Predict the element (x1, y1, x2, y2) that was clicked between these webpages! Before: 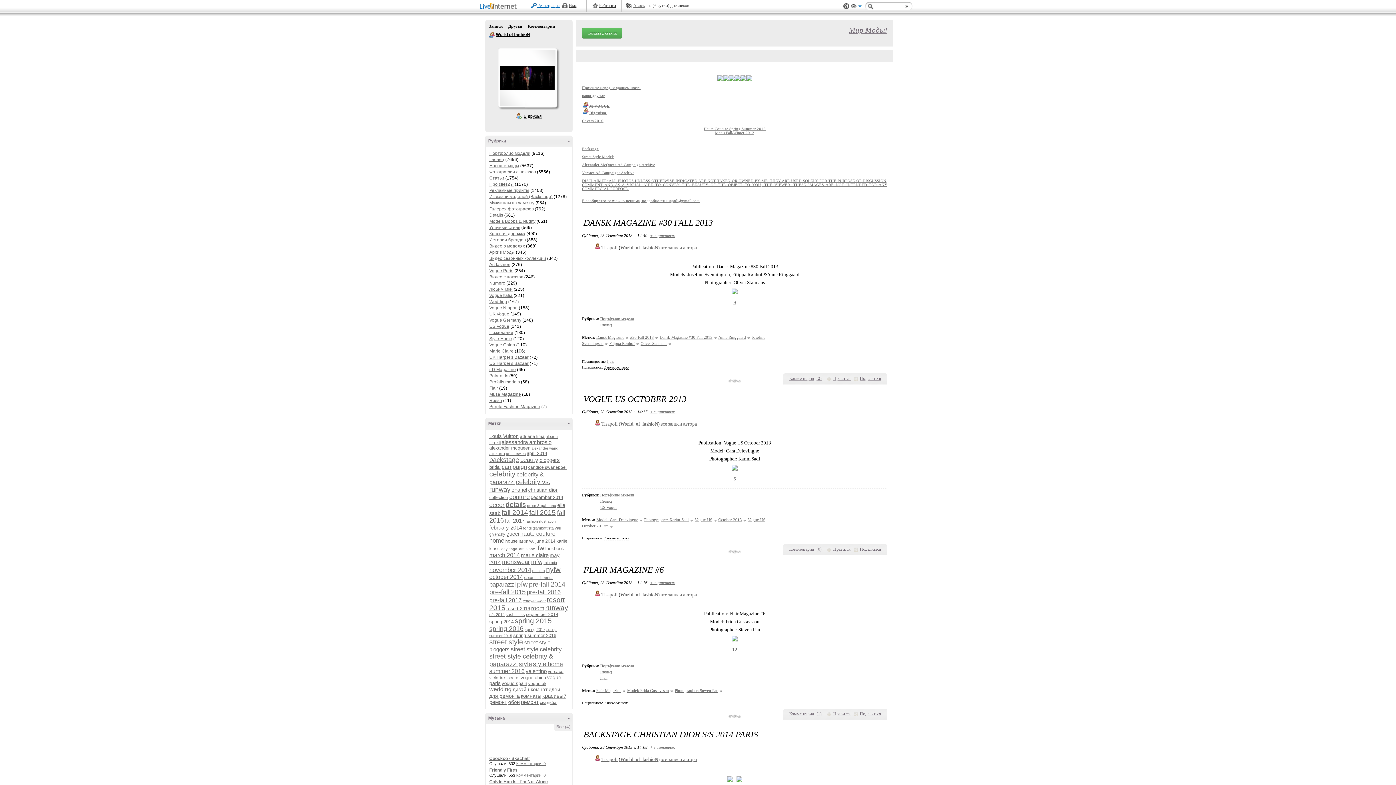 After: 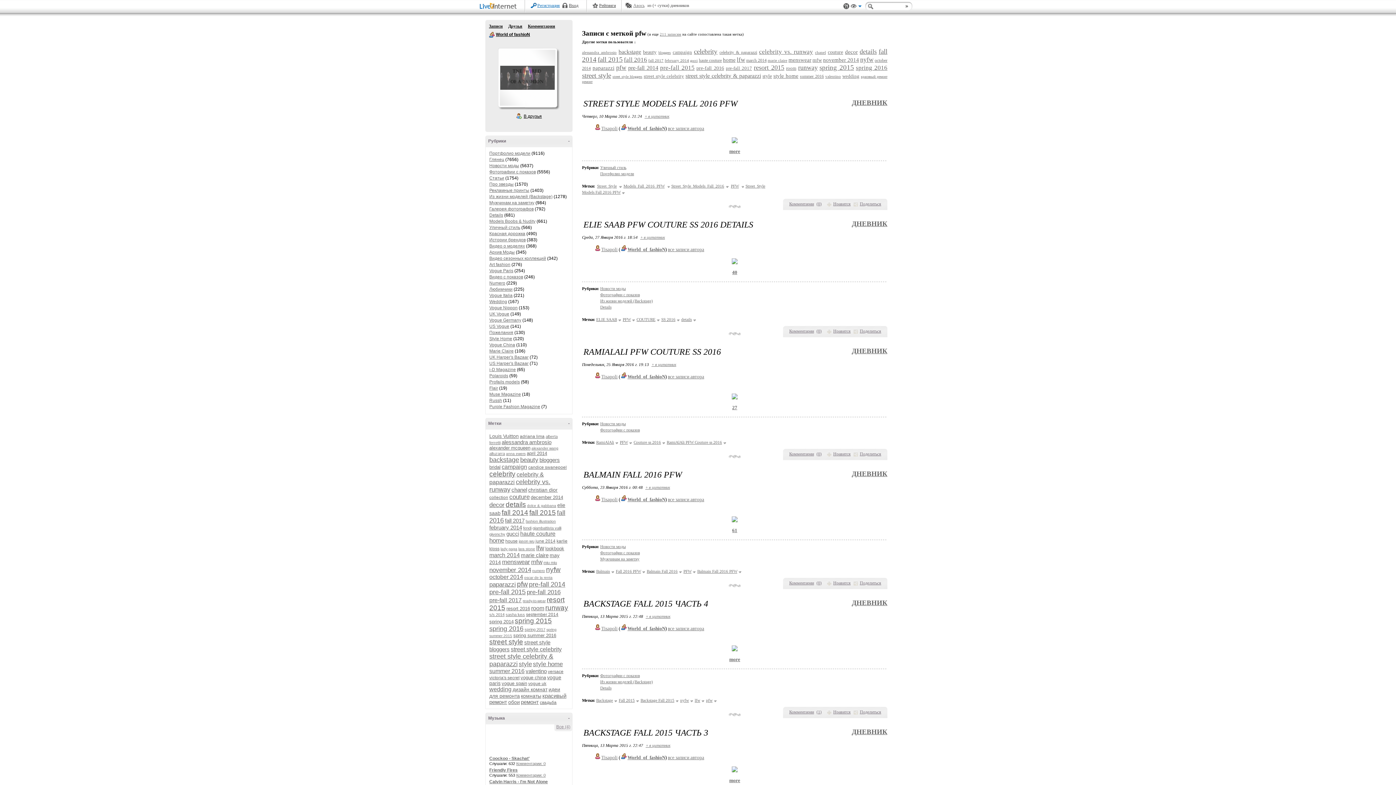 Action: label: pfw bbox: (517, 580, 528, 588)